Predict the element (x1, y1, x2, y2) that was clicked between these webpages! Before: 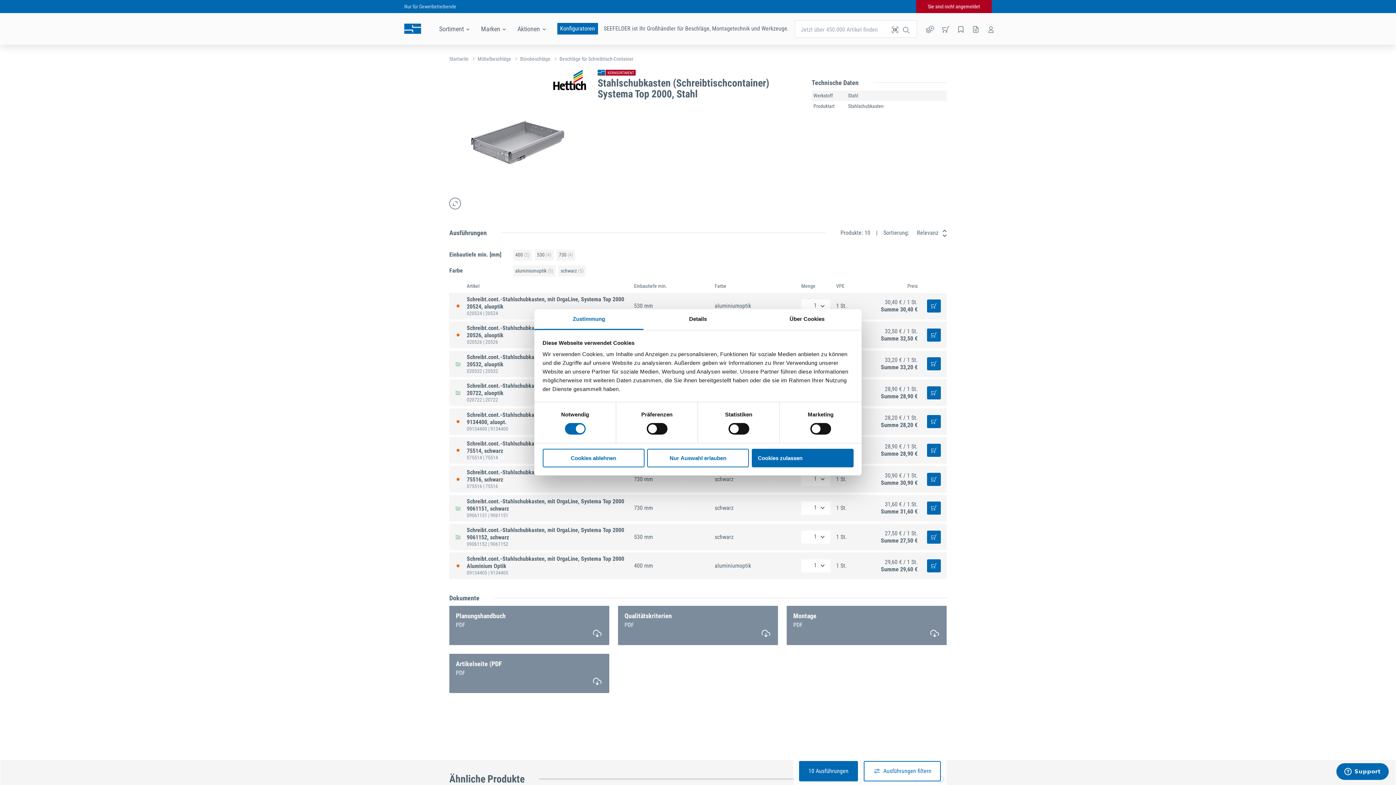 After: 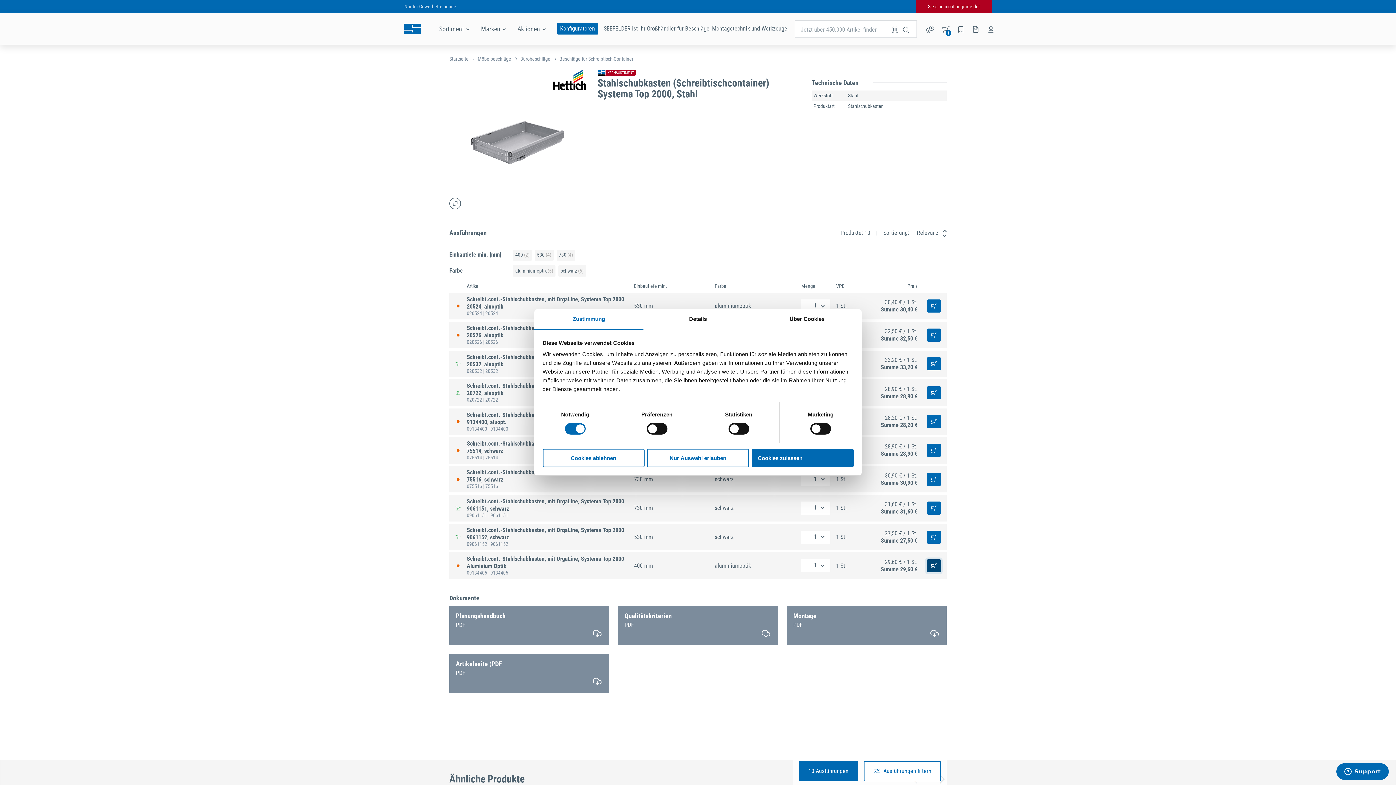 Action: bbox: (927, 559, 941, 572)